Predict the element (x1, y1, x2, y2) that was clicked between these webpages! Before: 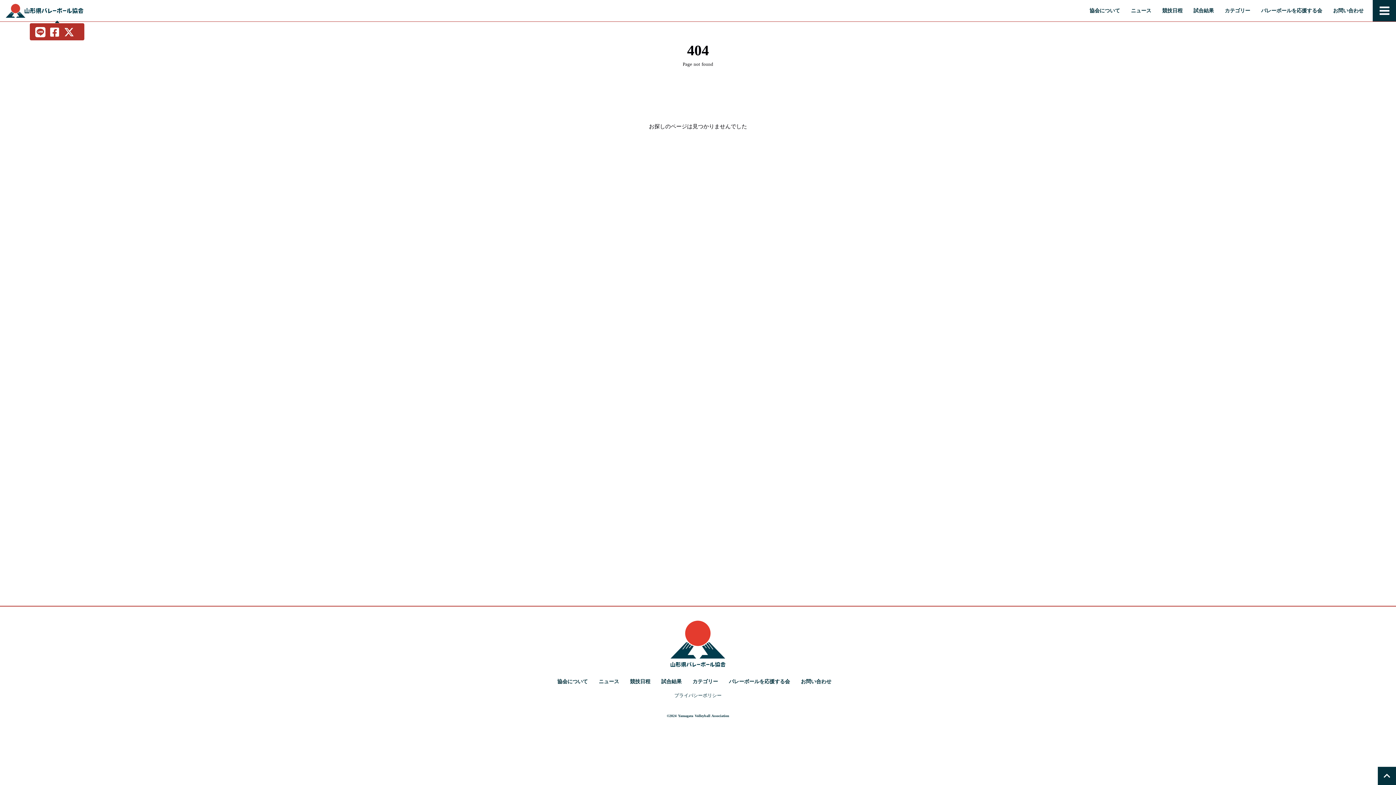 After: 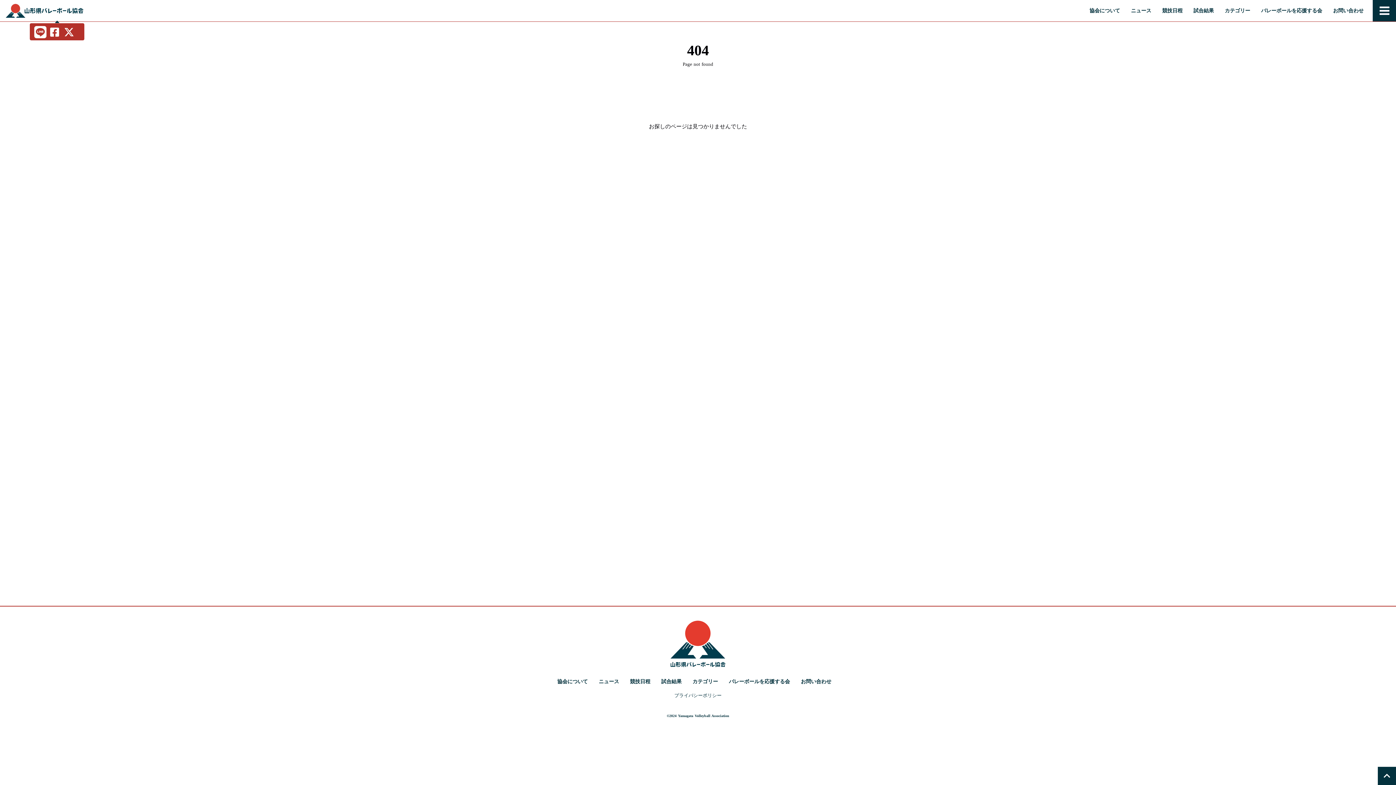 Action: bbox: (35, 27, 45, 37)